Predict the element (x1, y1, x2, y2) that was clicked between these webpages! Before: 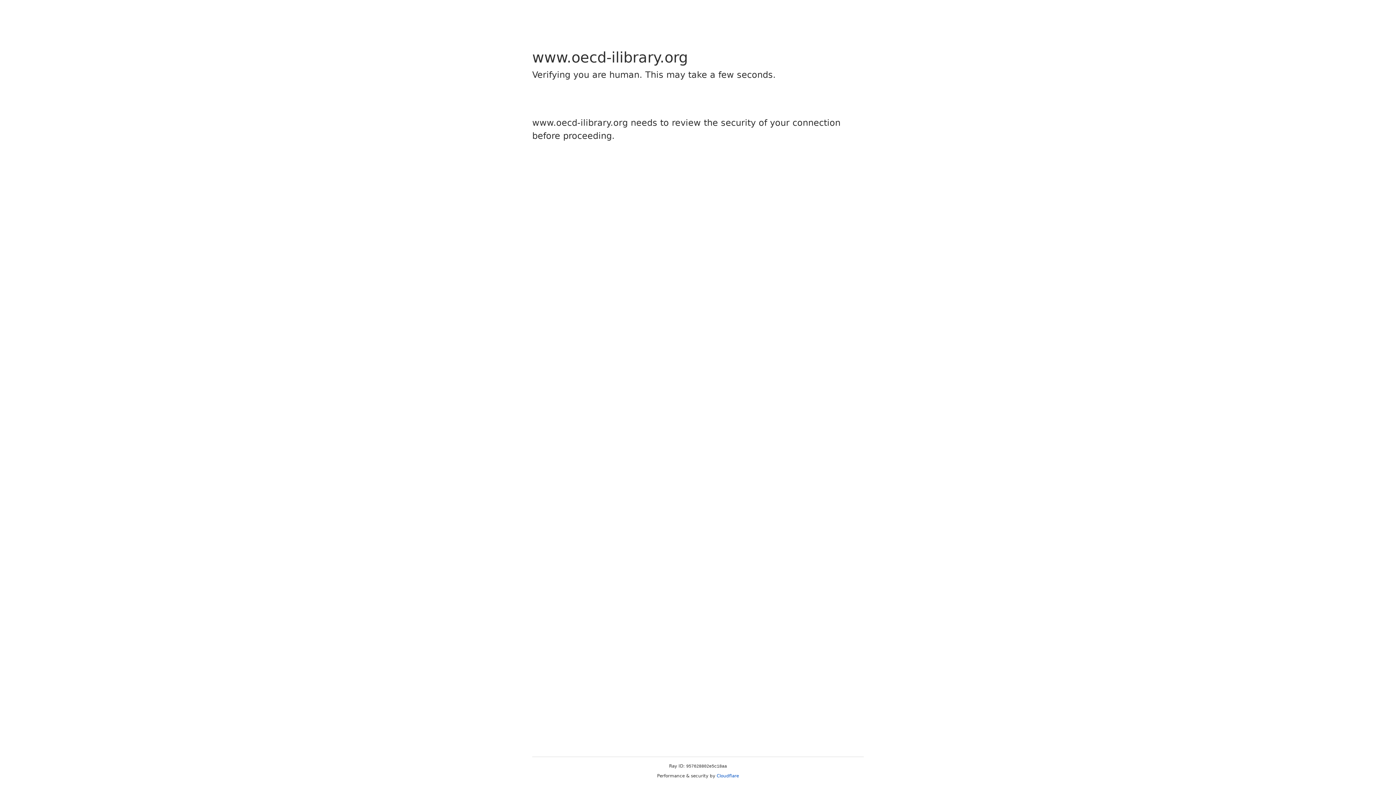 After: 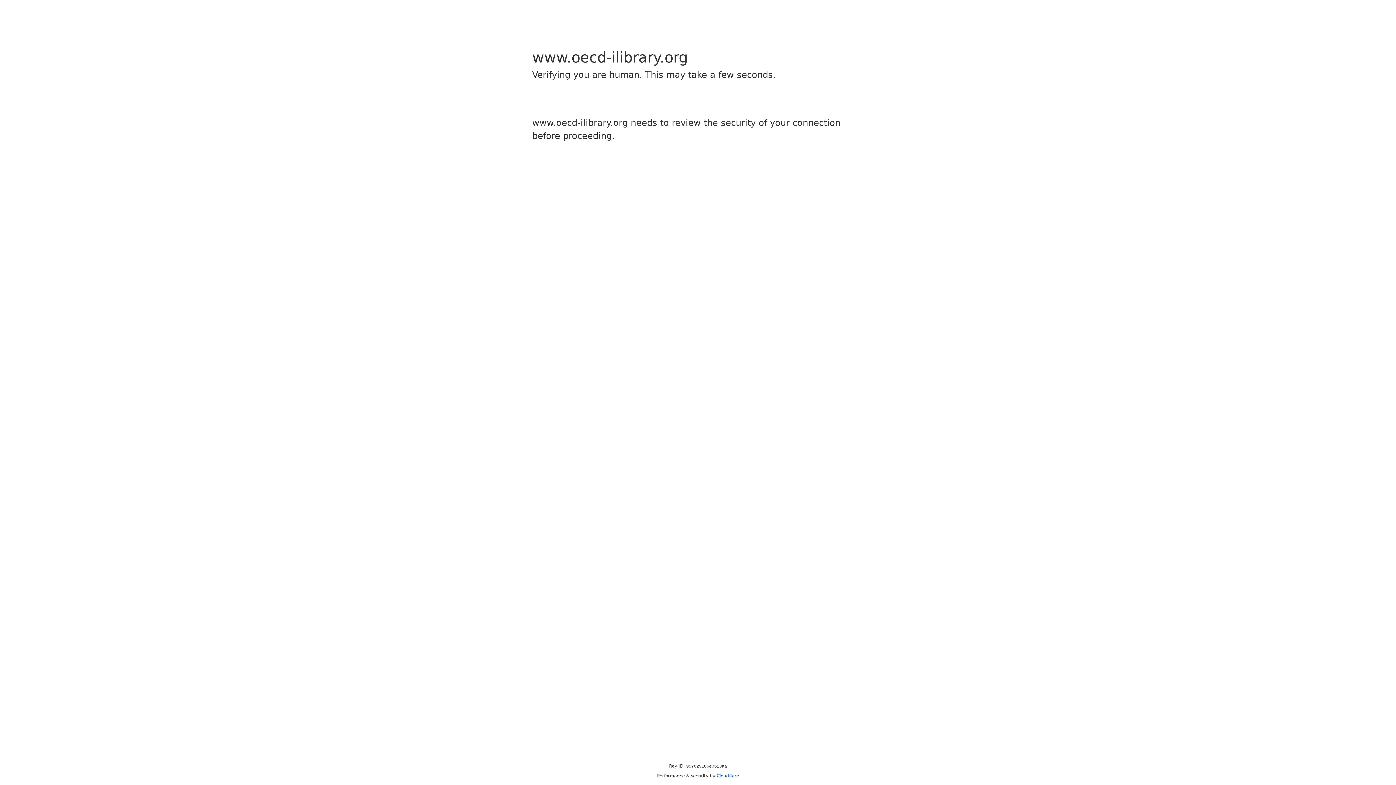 Action: bbox: (716, 773, 739, 778) label: Cloudflare